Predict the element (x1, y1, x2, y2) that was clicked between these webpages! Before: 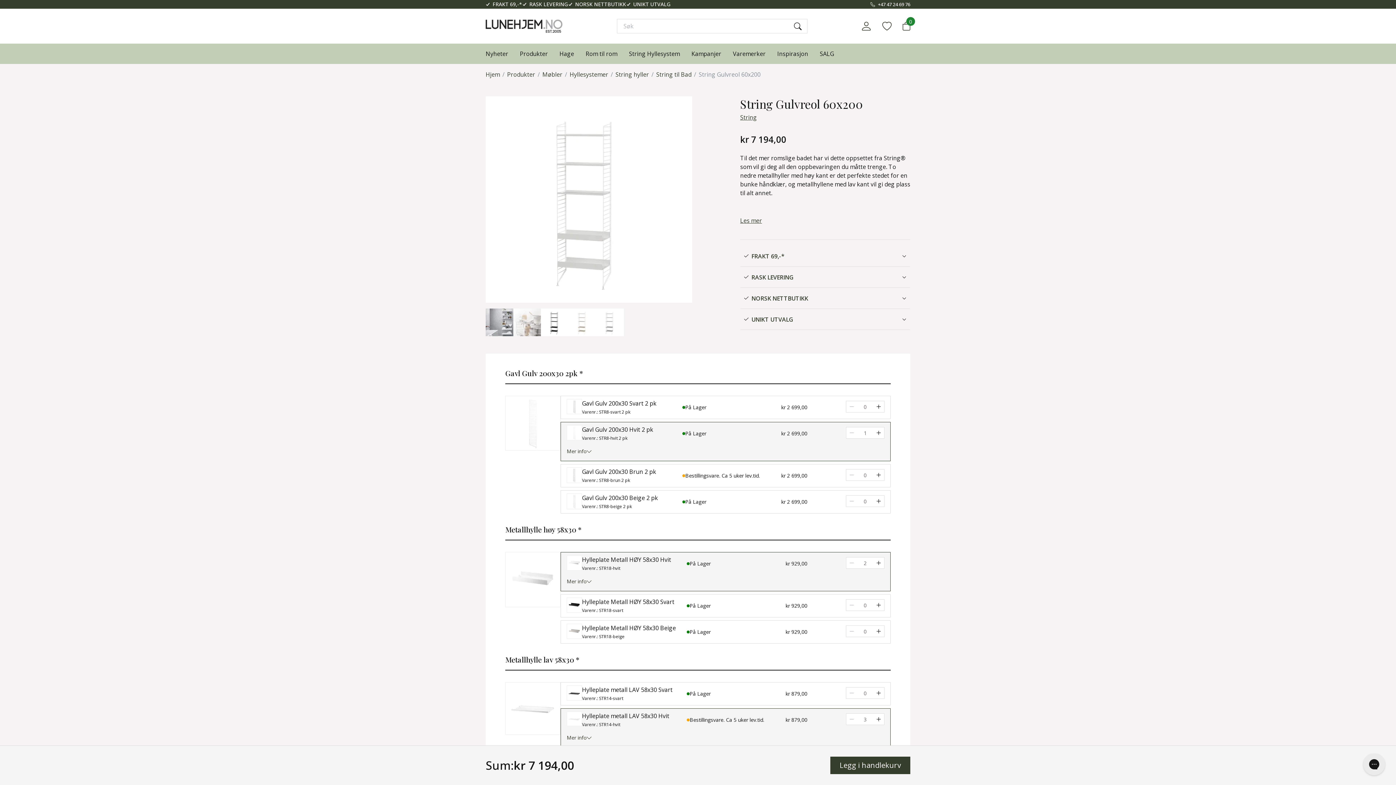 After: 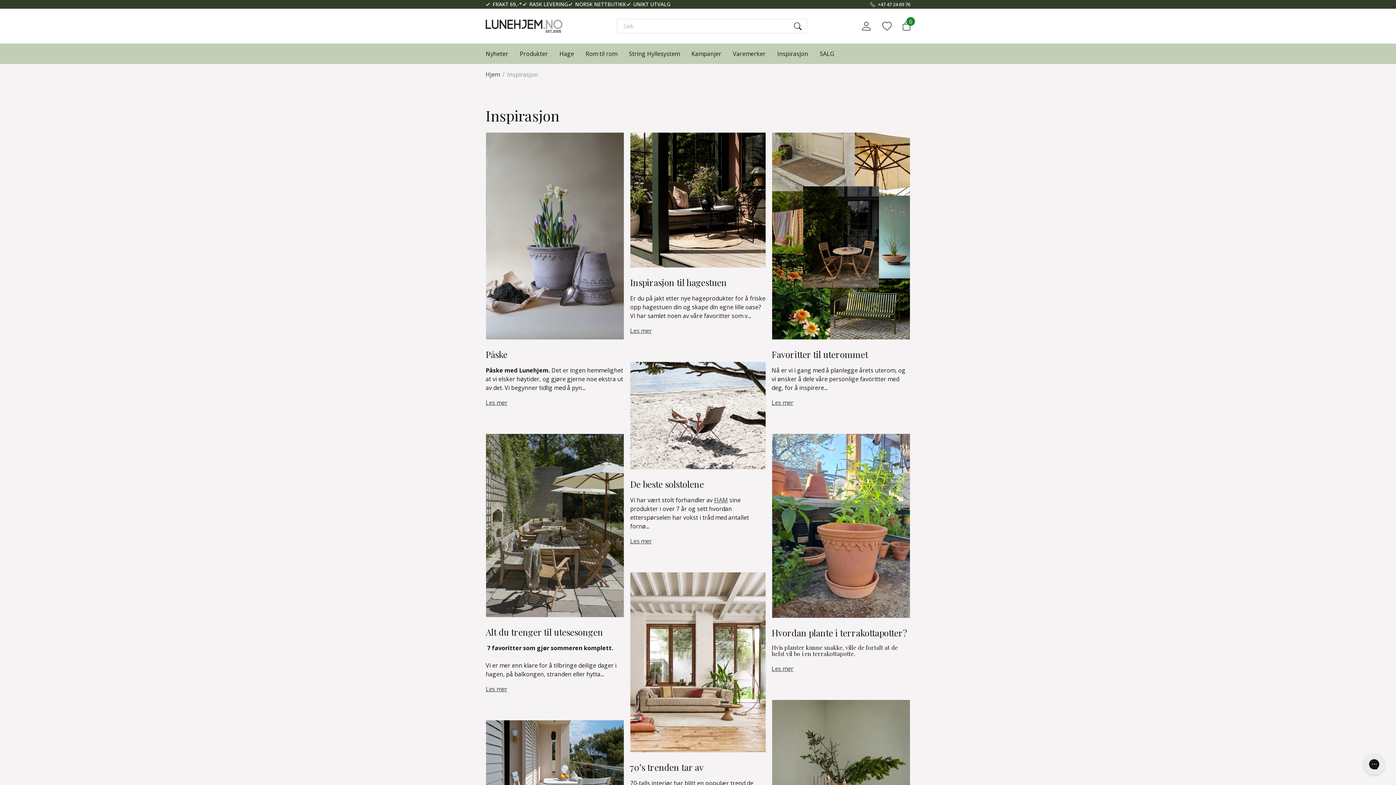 Action: bbox: (777, 43, 808, 64) label: Inspirasjon